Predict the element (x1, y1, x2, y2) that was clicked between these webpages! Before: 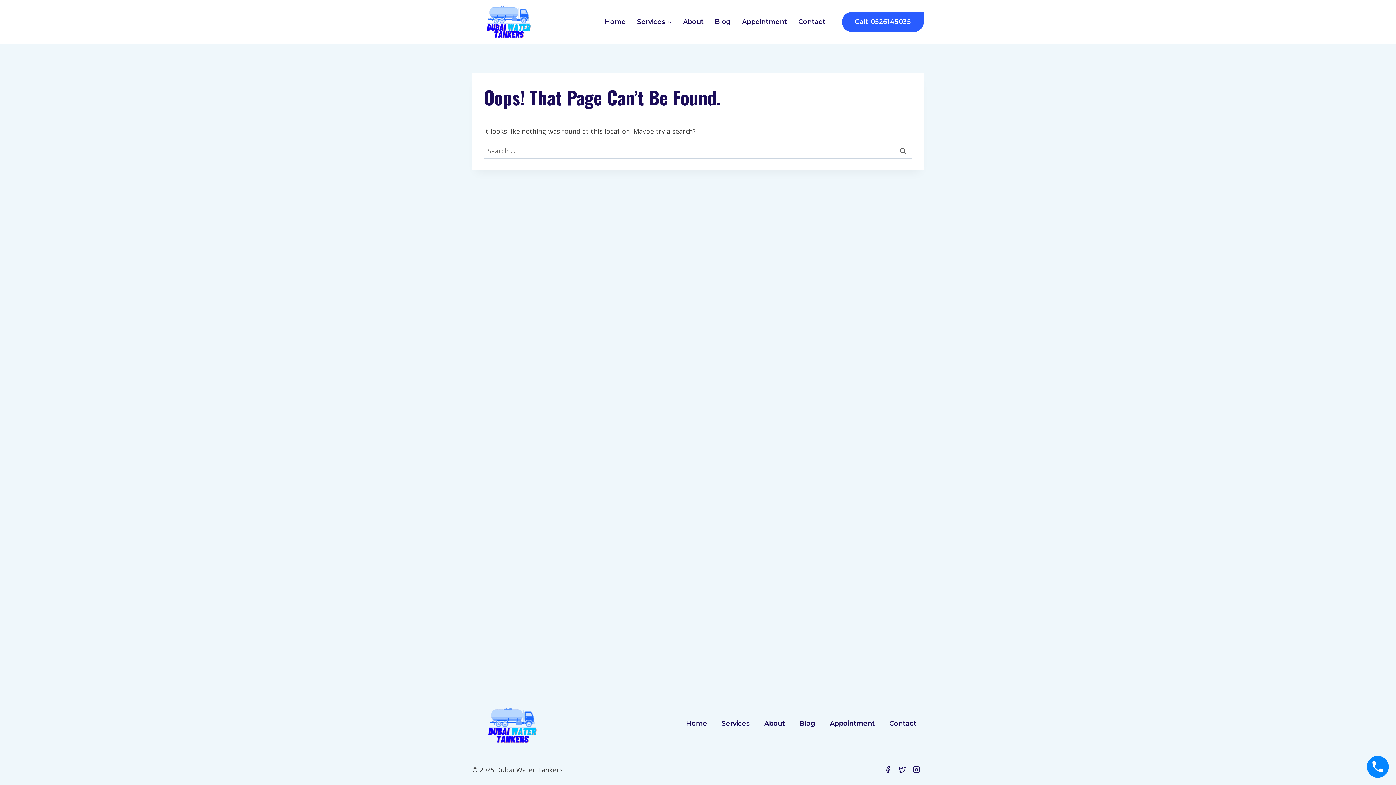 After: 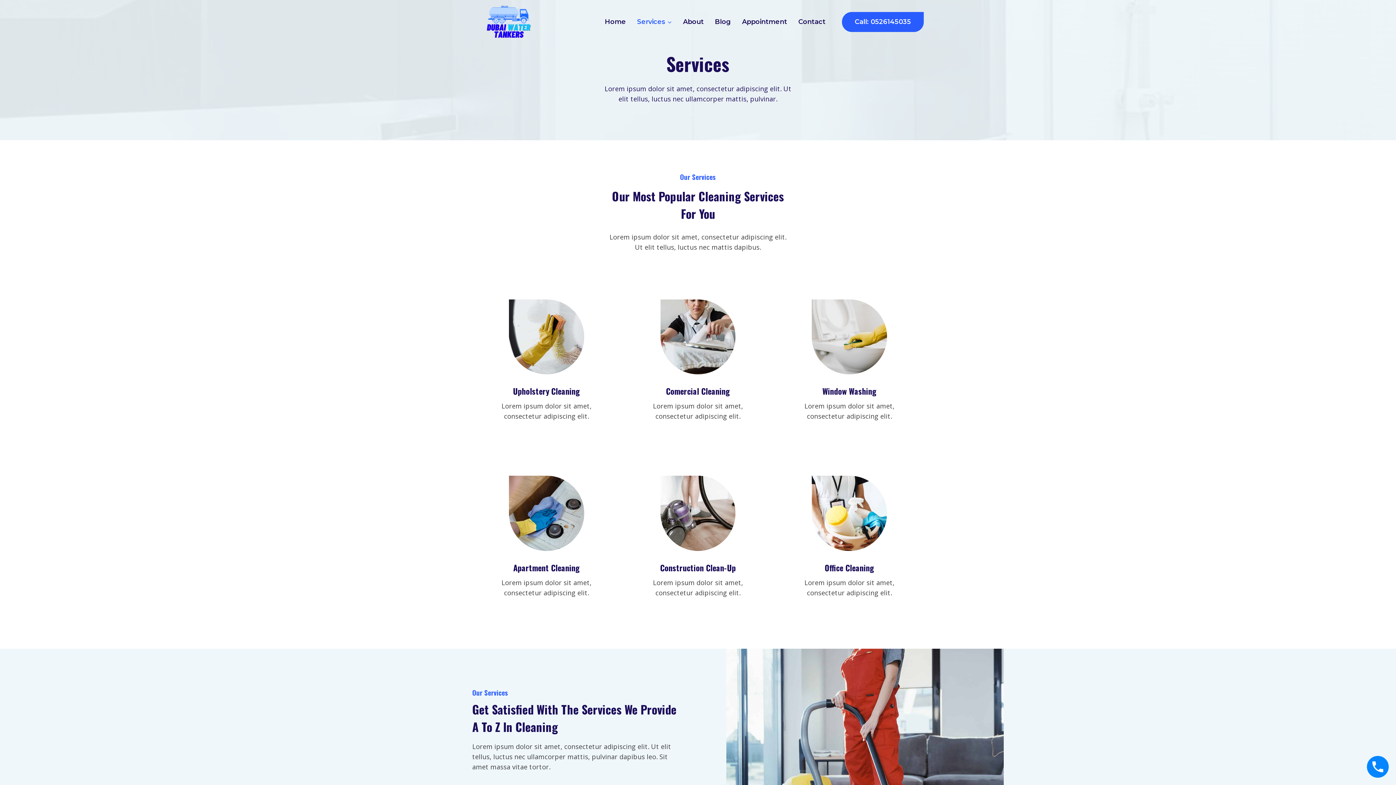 Action: bbox: (631, 12, 677, 30) label: Services